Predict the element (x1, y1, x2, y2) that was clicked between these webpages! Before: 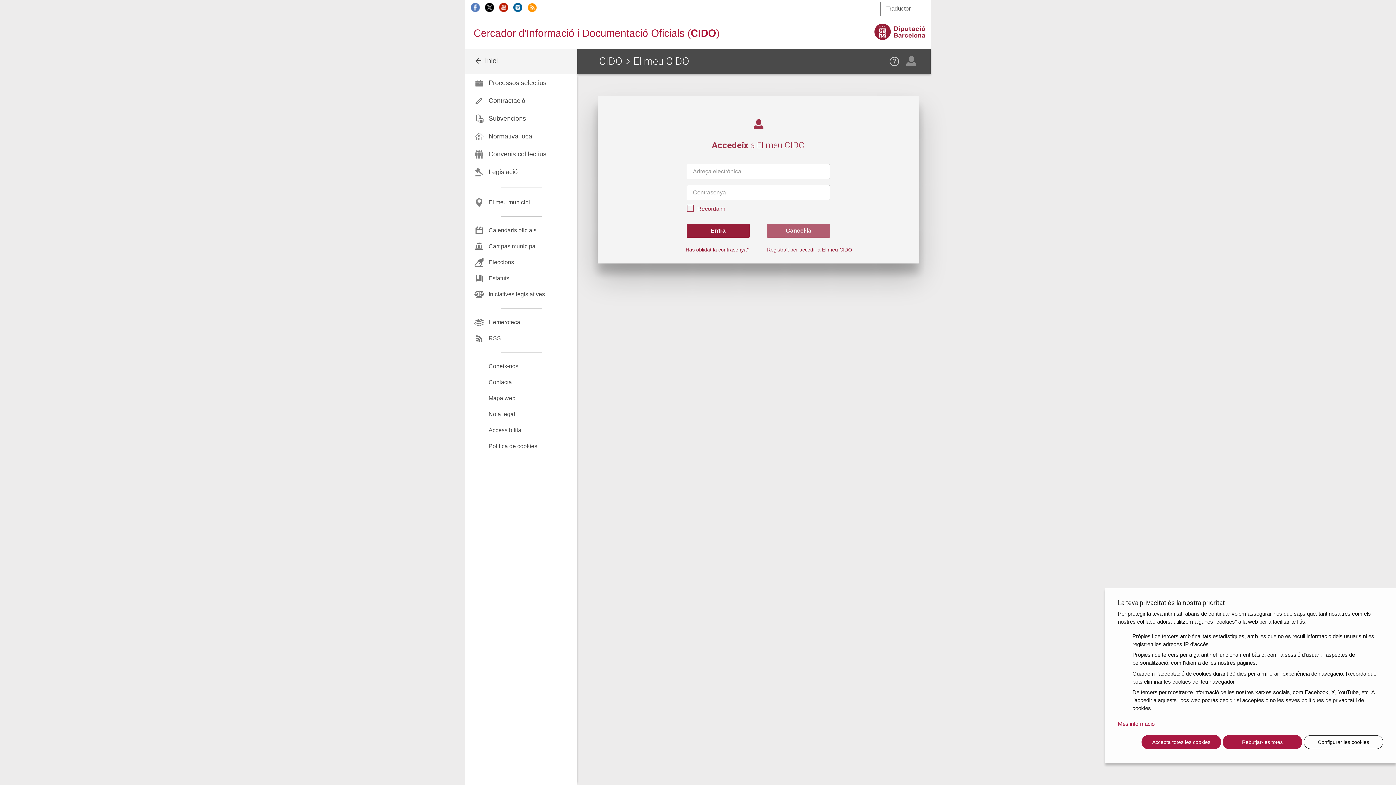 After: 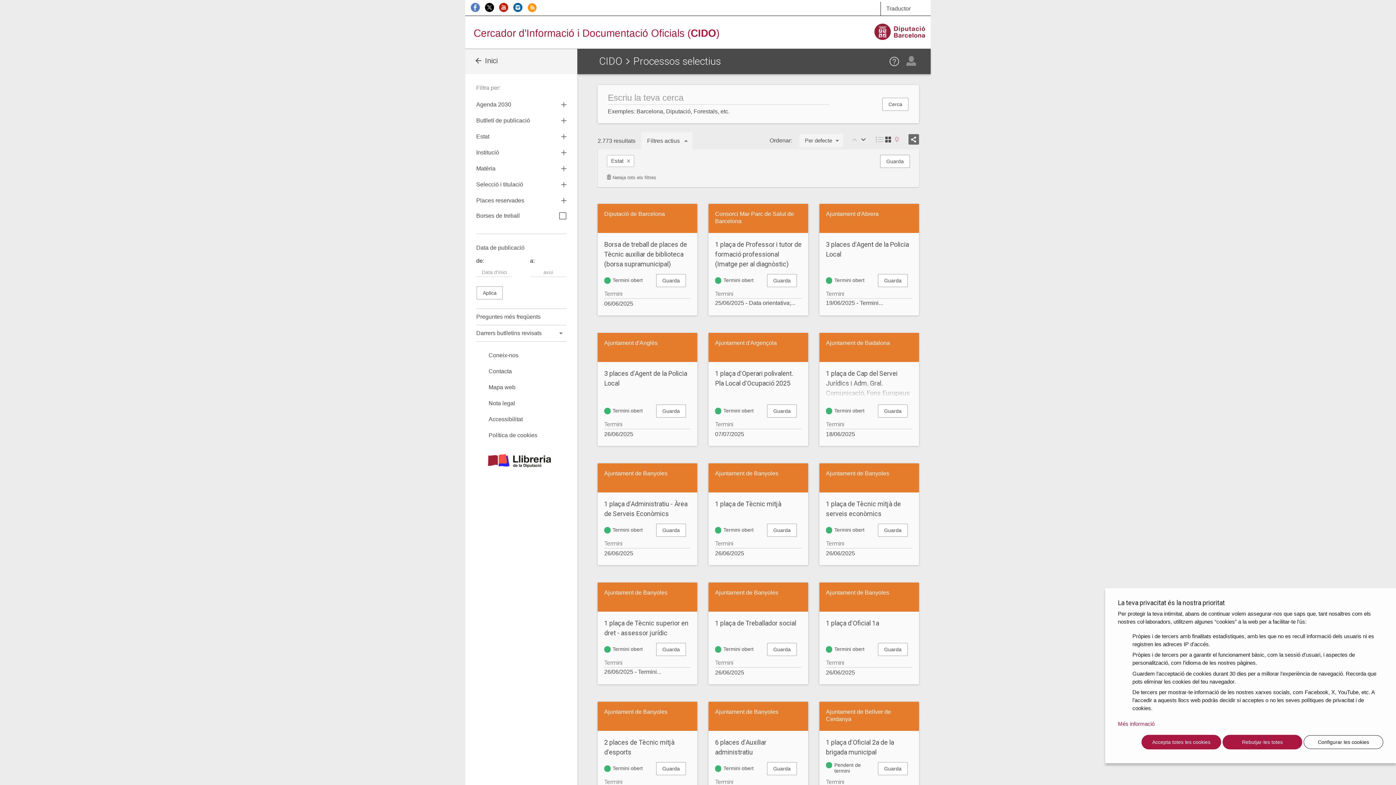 Action: label: Processos selectius bbox: (465, 74, 577, 92)